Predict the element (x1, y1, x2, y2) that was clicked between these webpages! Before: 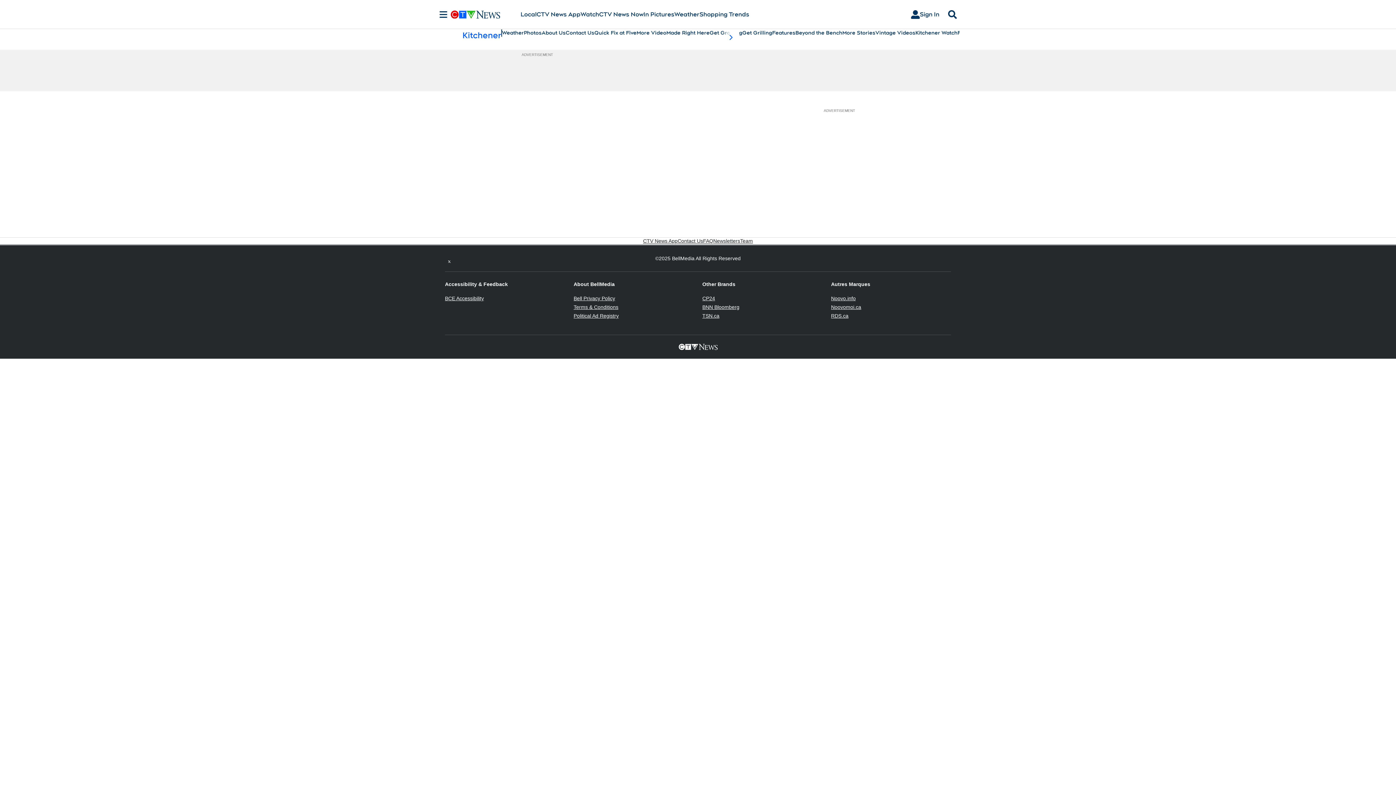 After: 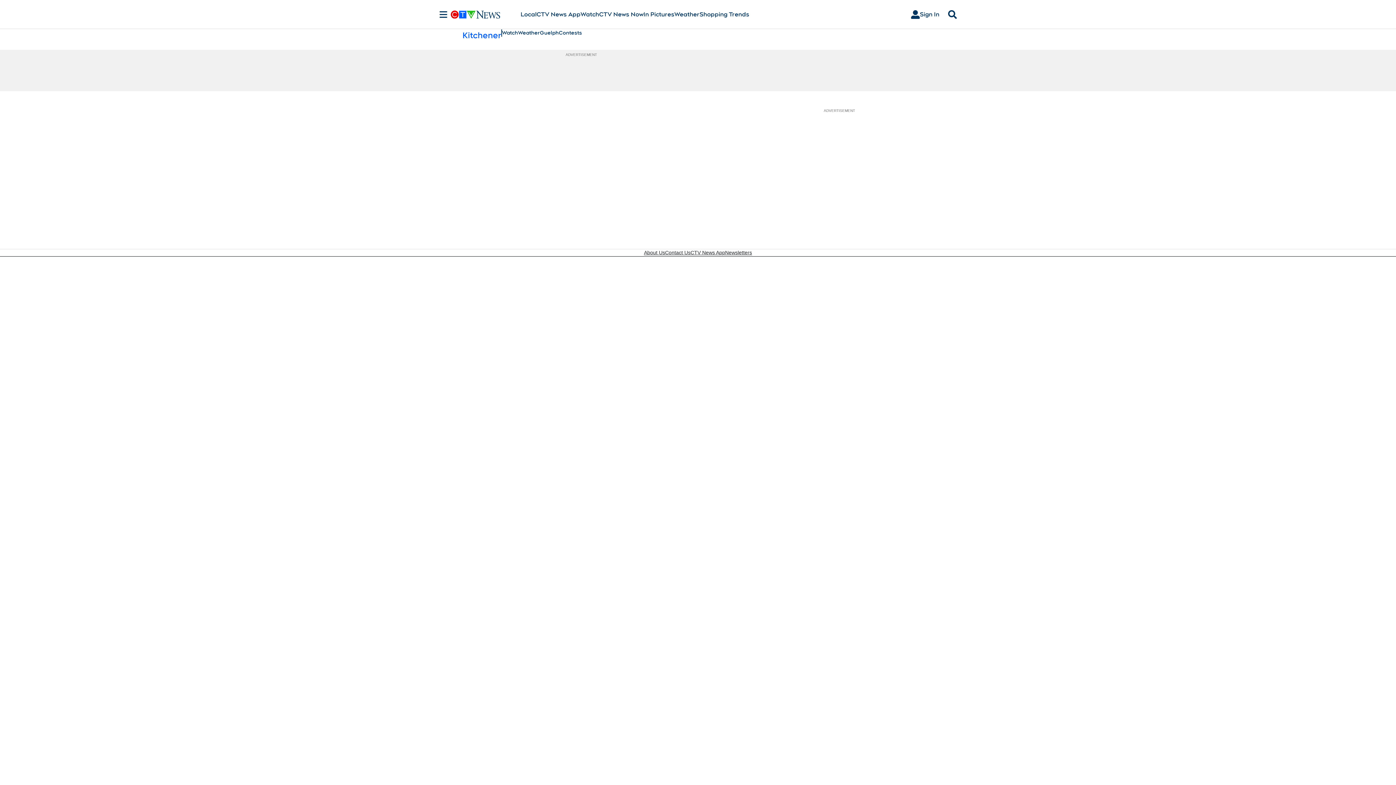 Action: bbox: (915, 29, 957, 36) label: Kitchener Watch